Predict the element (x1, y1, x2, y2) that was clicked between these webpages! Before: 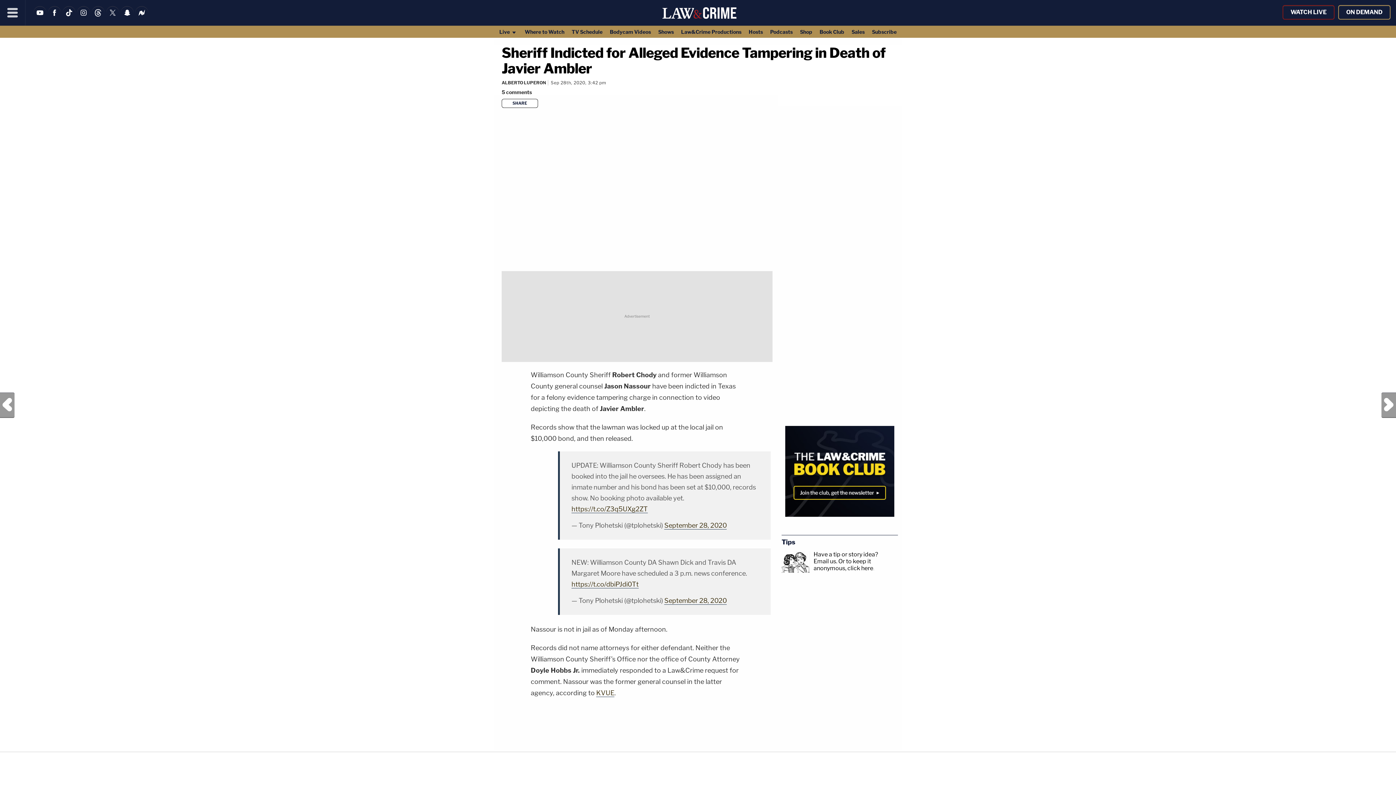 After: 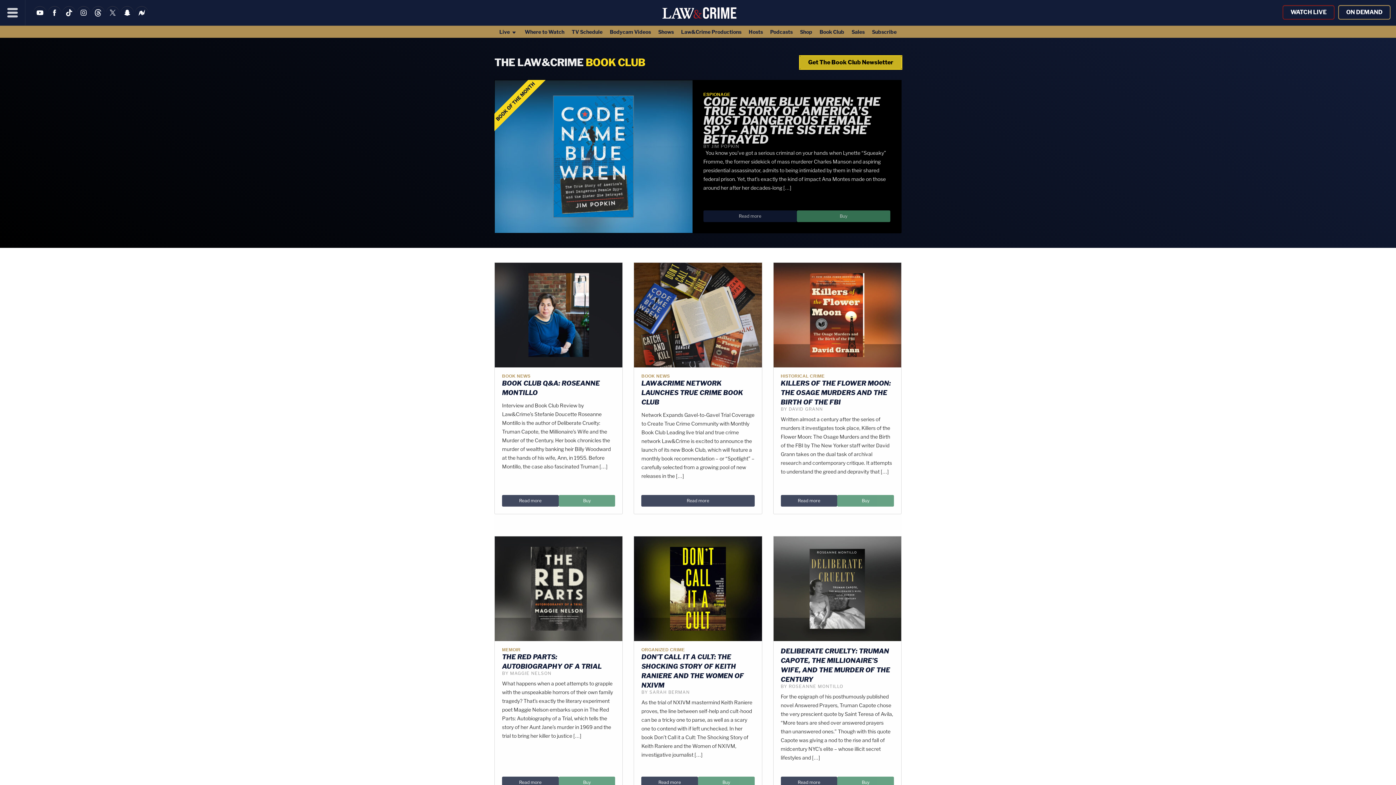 Action: bbox: (816, 25, 848, 37) label: Book Club